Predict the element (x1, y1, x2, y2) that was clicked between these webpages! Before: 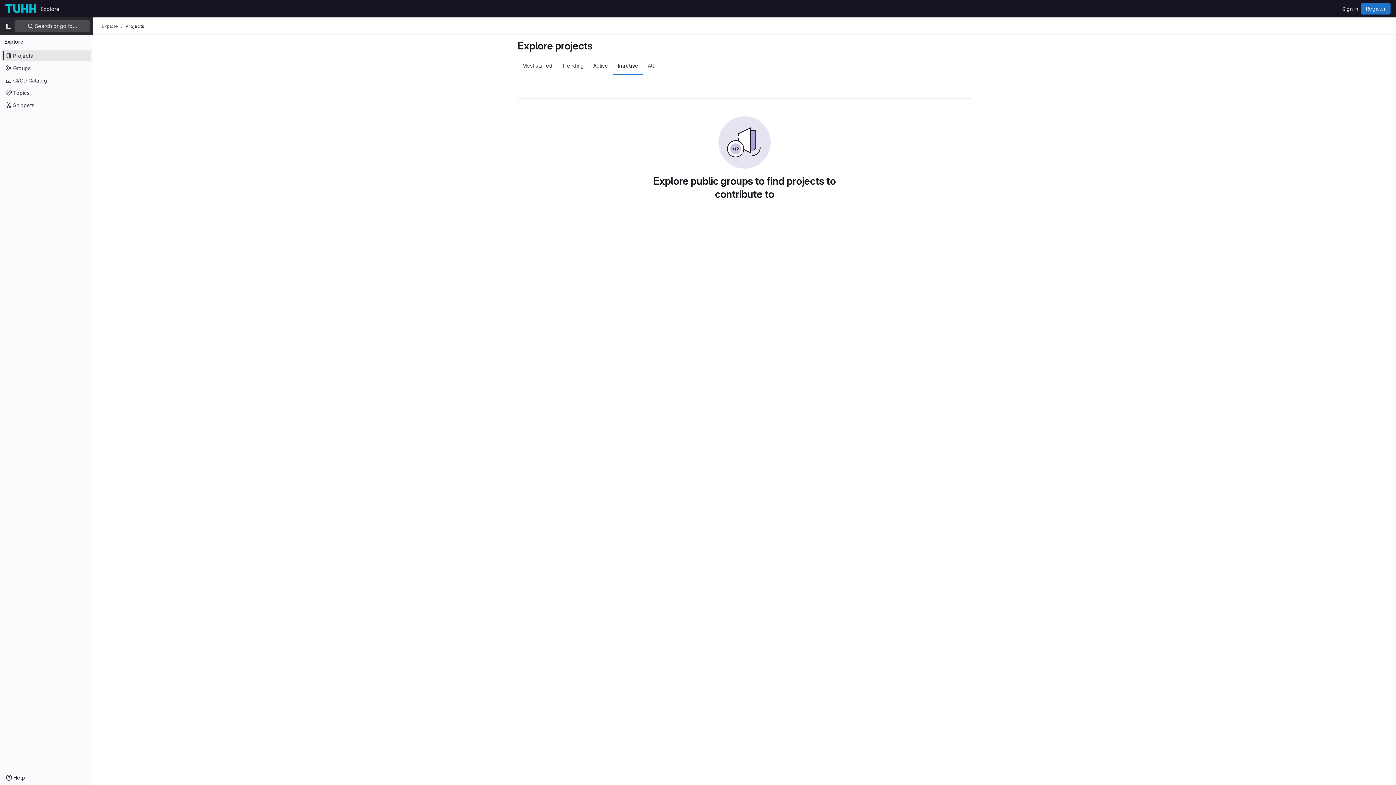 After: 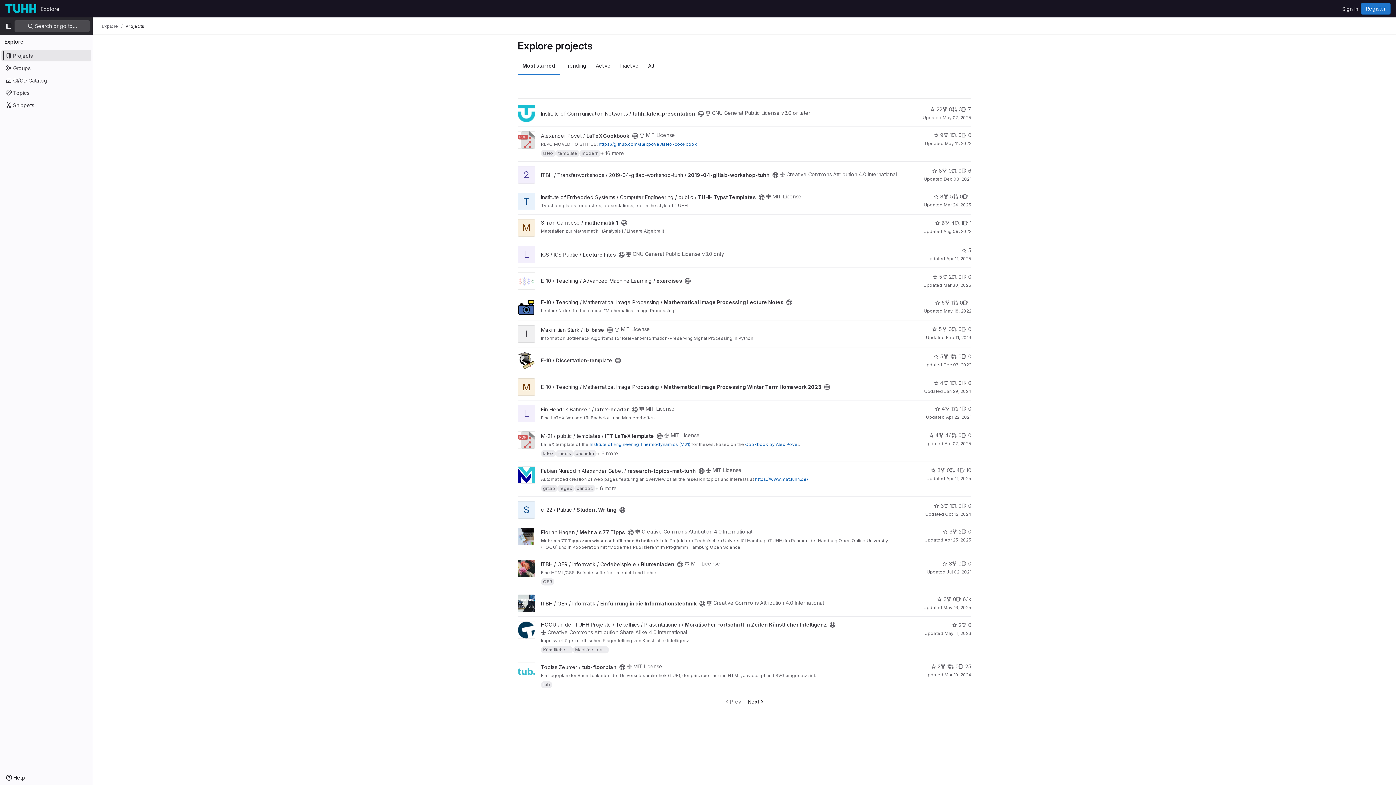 Action: label: Most starred bbox: (517, 56, 557, 74)